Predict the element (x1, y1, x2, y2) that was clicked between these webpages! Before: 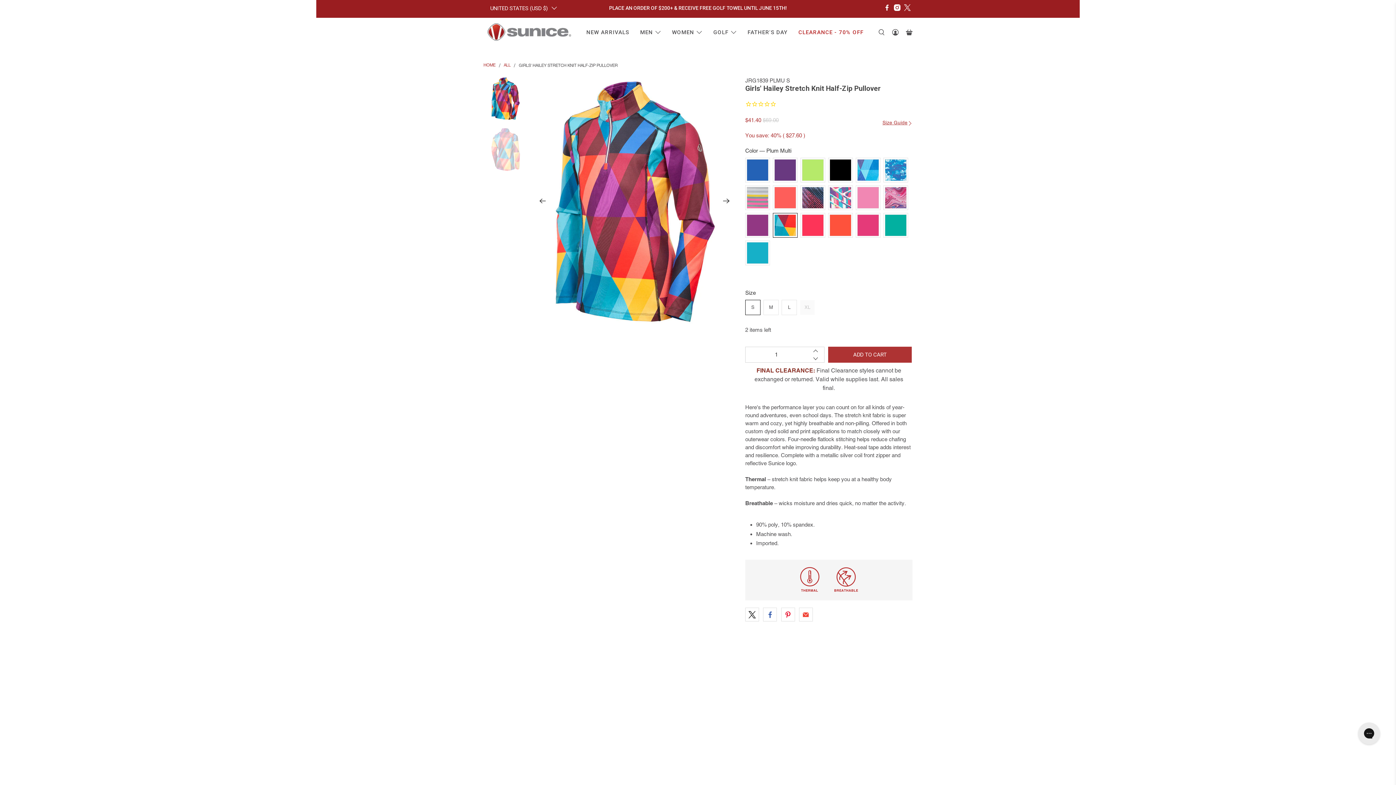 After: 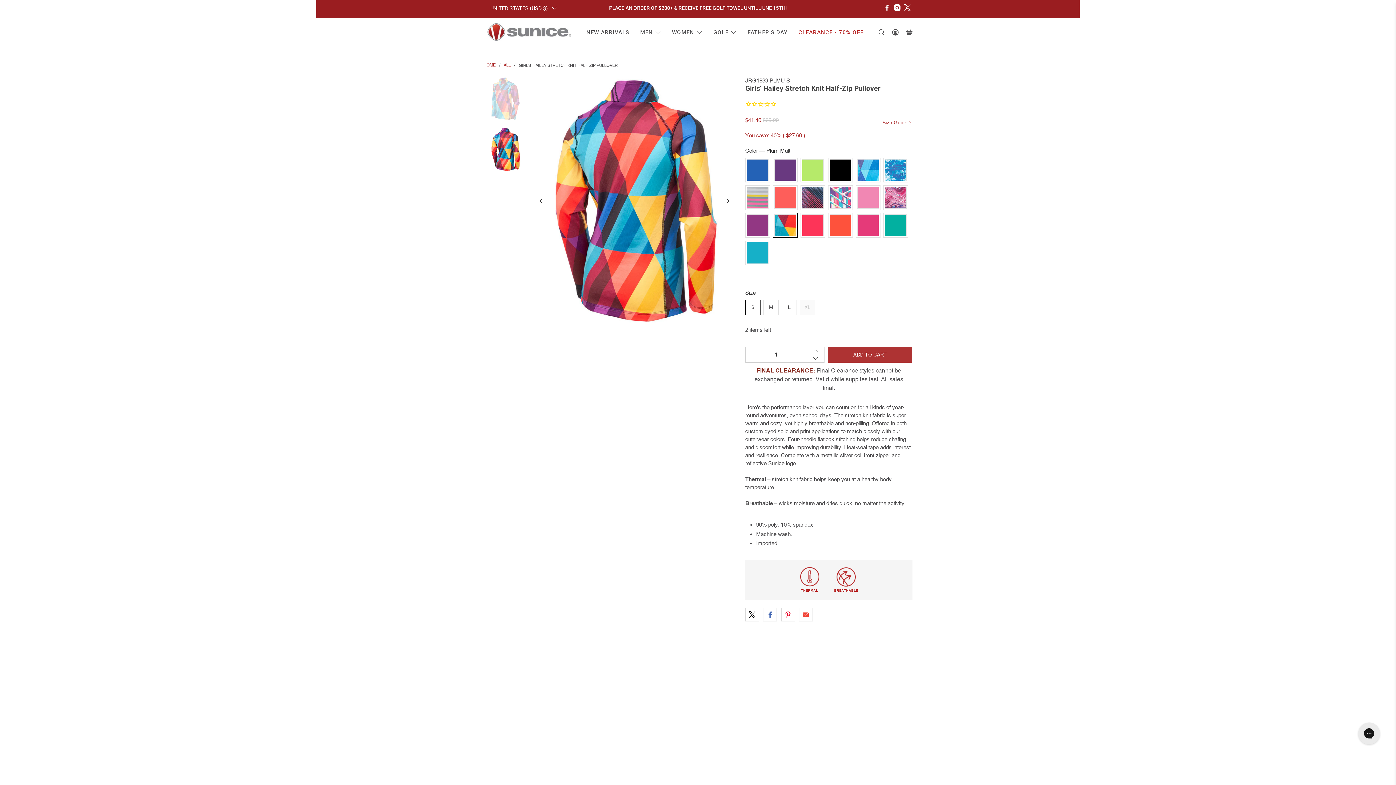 Action: bbox: (534, 193, 550, 209) label: Previous